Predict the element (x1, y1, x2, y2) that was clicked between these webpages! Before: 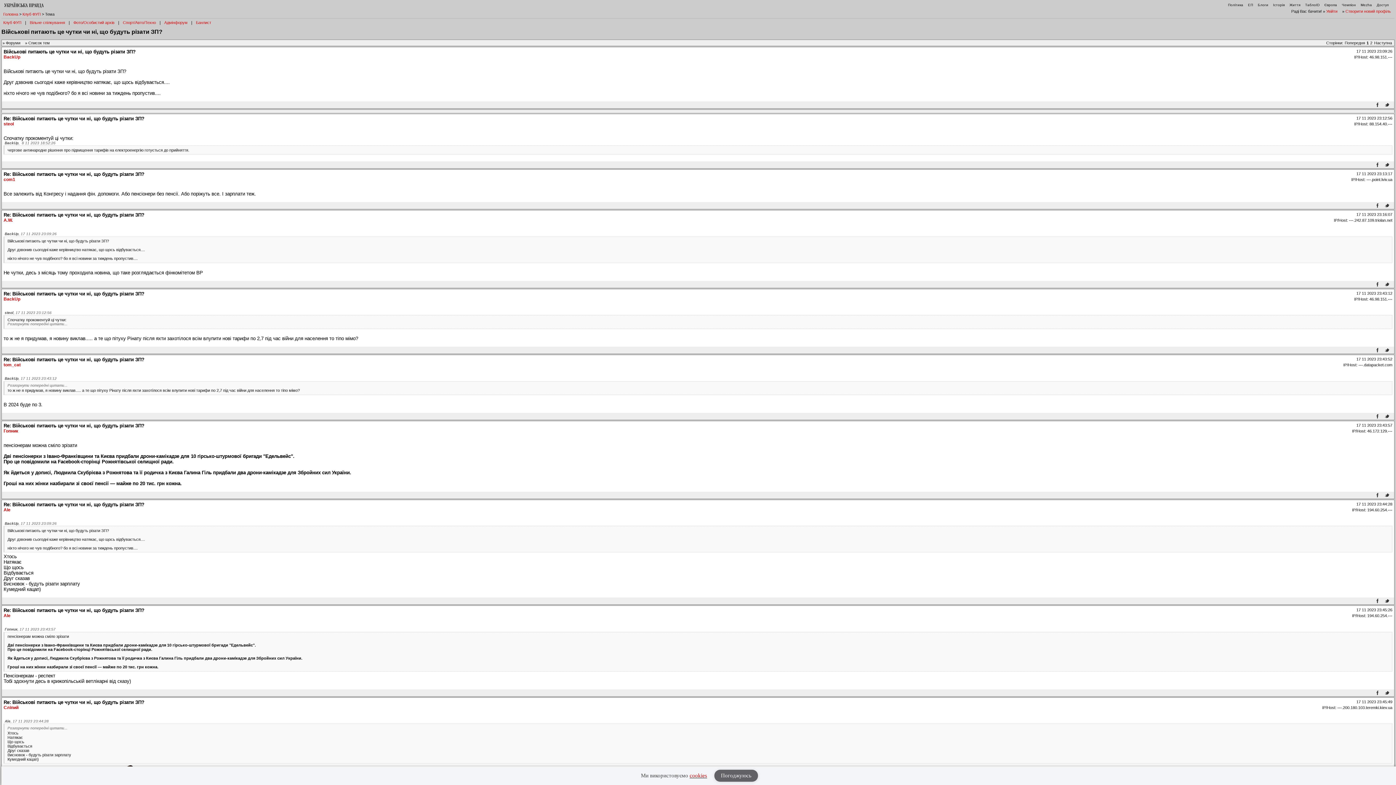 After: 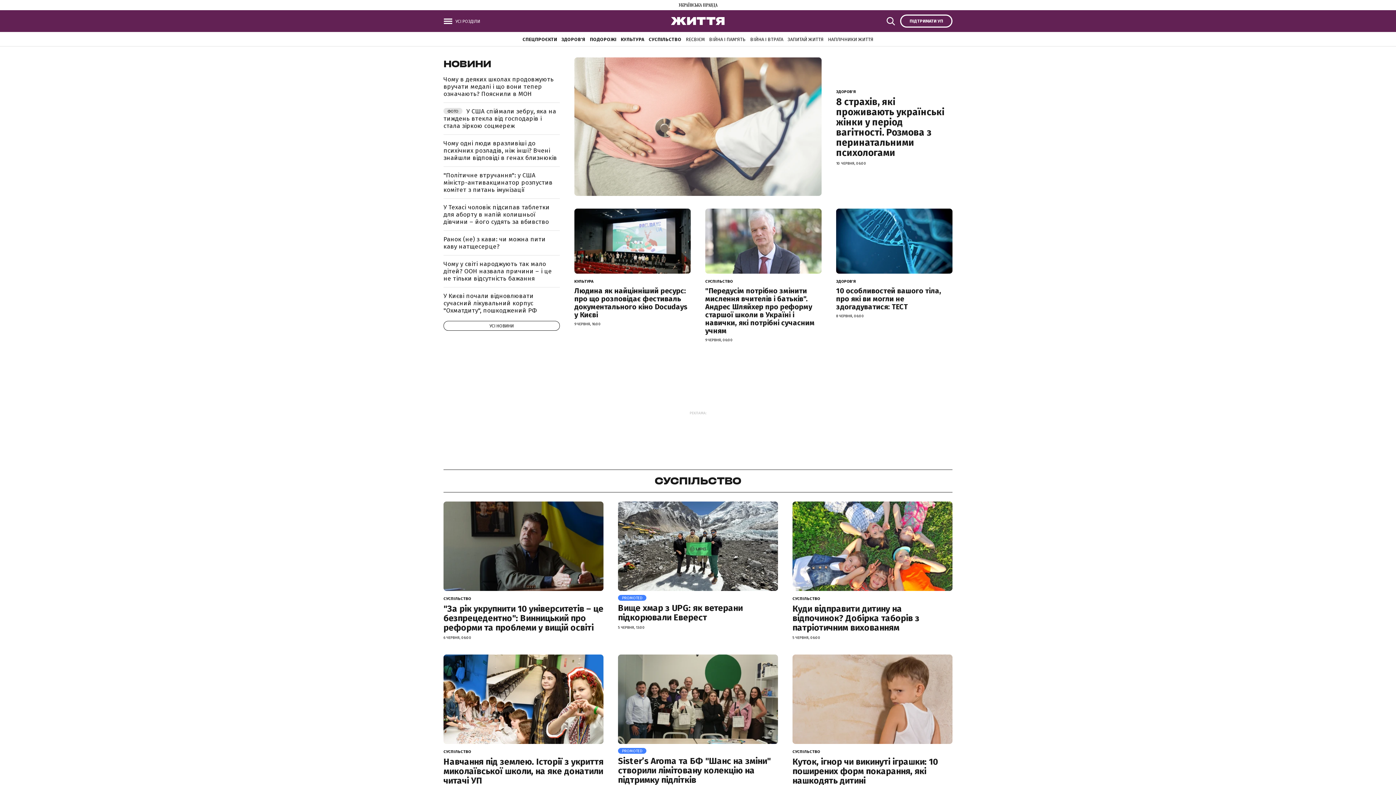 Action: label: Життя bbox: (1289, 2, 1300, 6)